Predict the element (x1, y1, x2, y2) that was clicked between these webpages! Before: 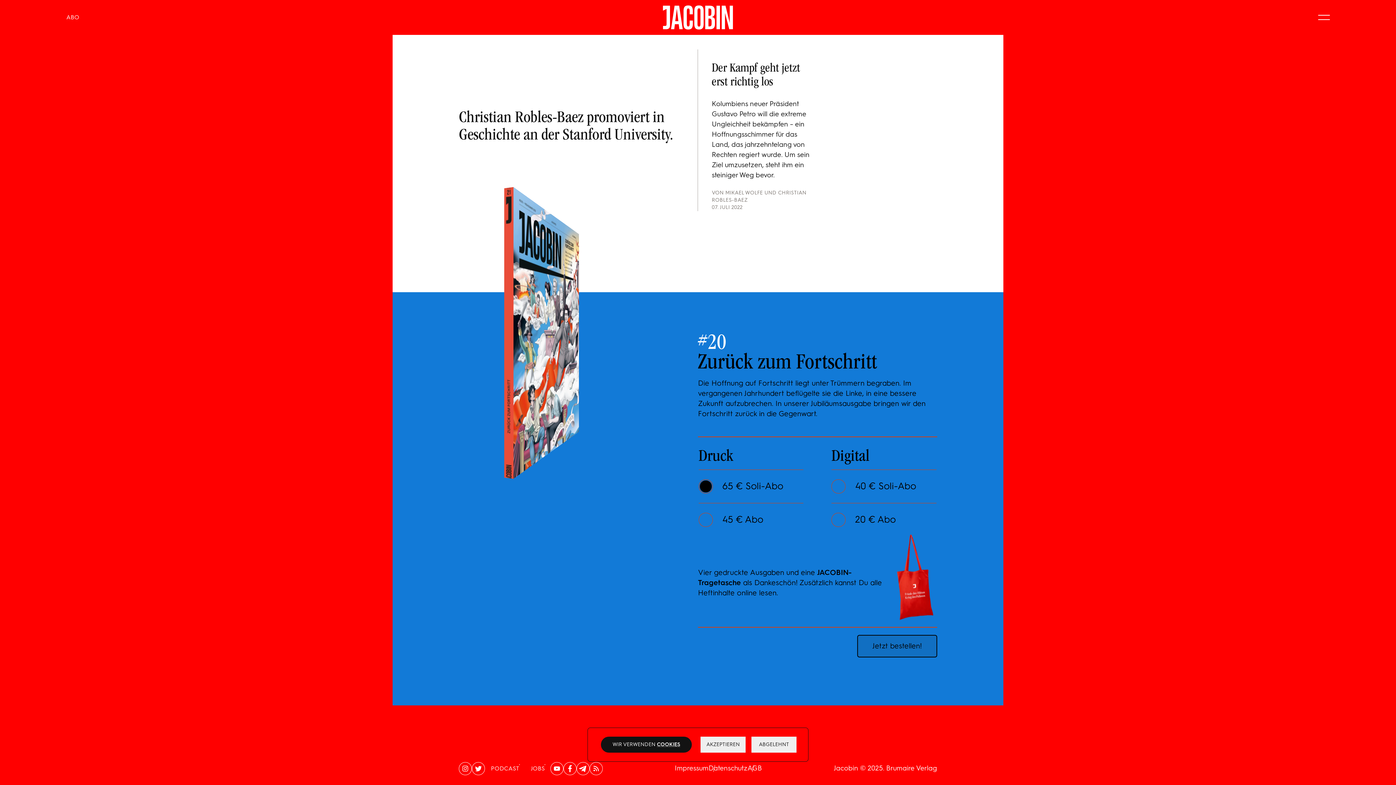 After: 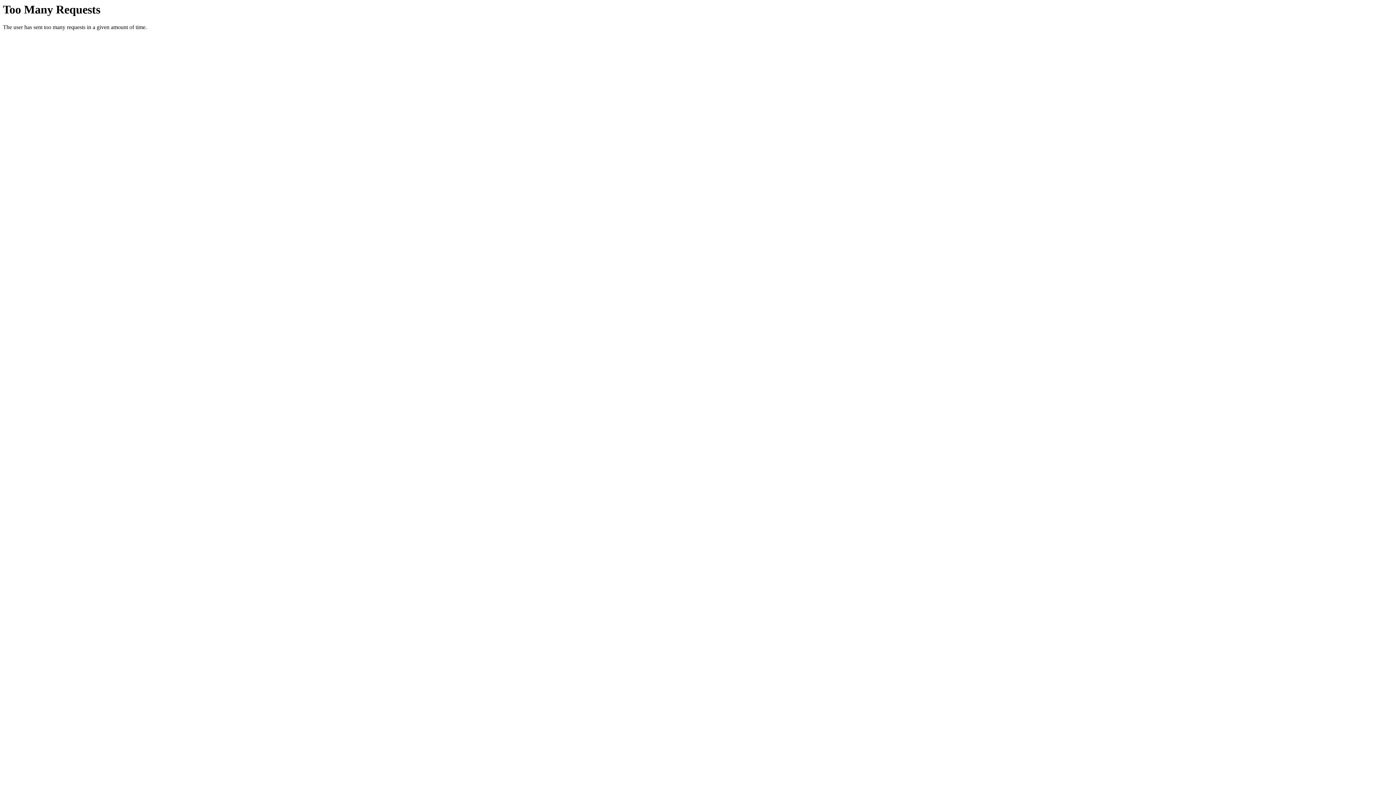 Action: bbox: (485, 521, 525, 536) label: PODCAST